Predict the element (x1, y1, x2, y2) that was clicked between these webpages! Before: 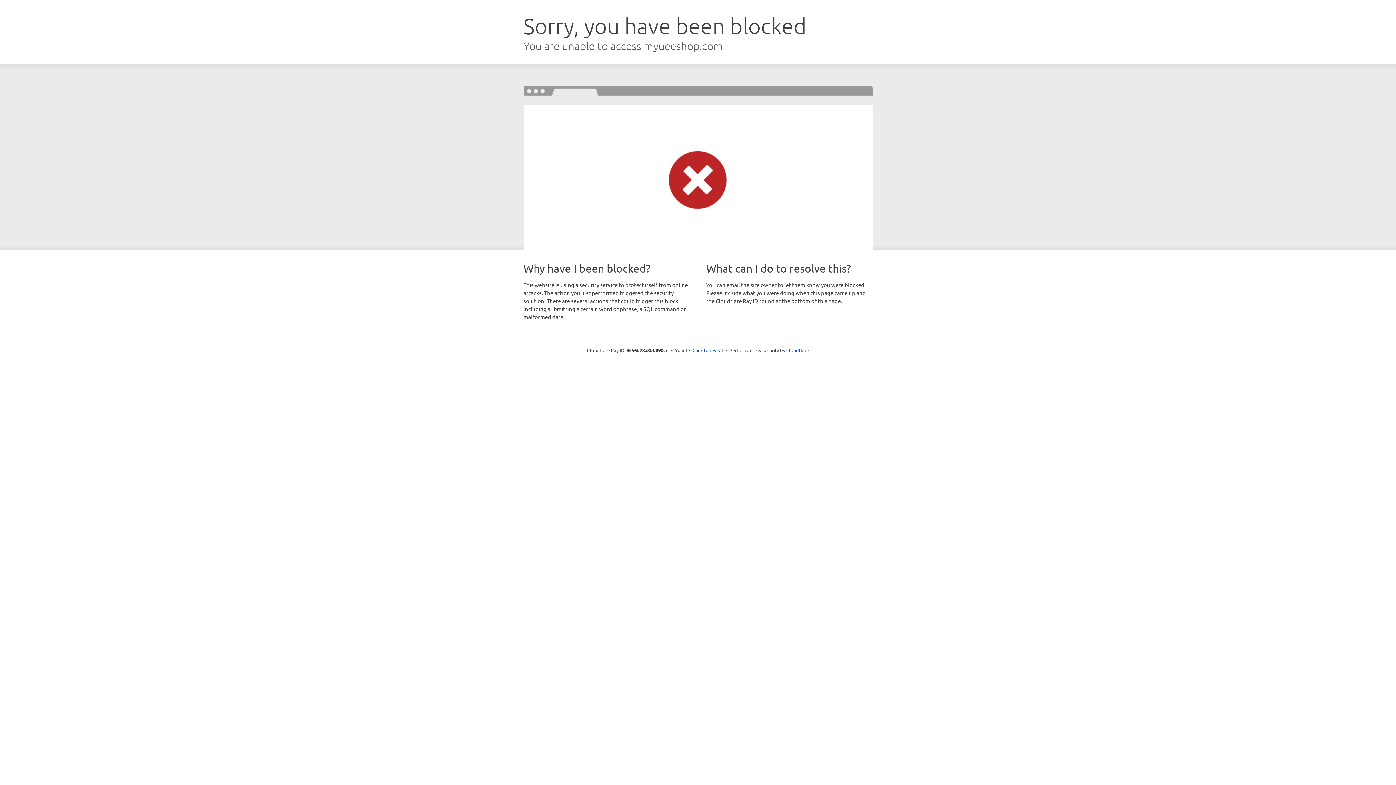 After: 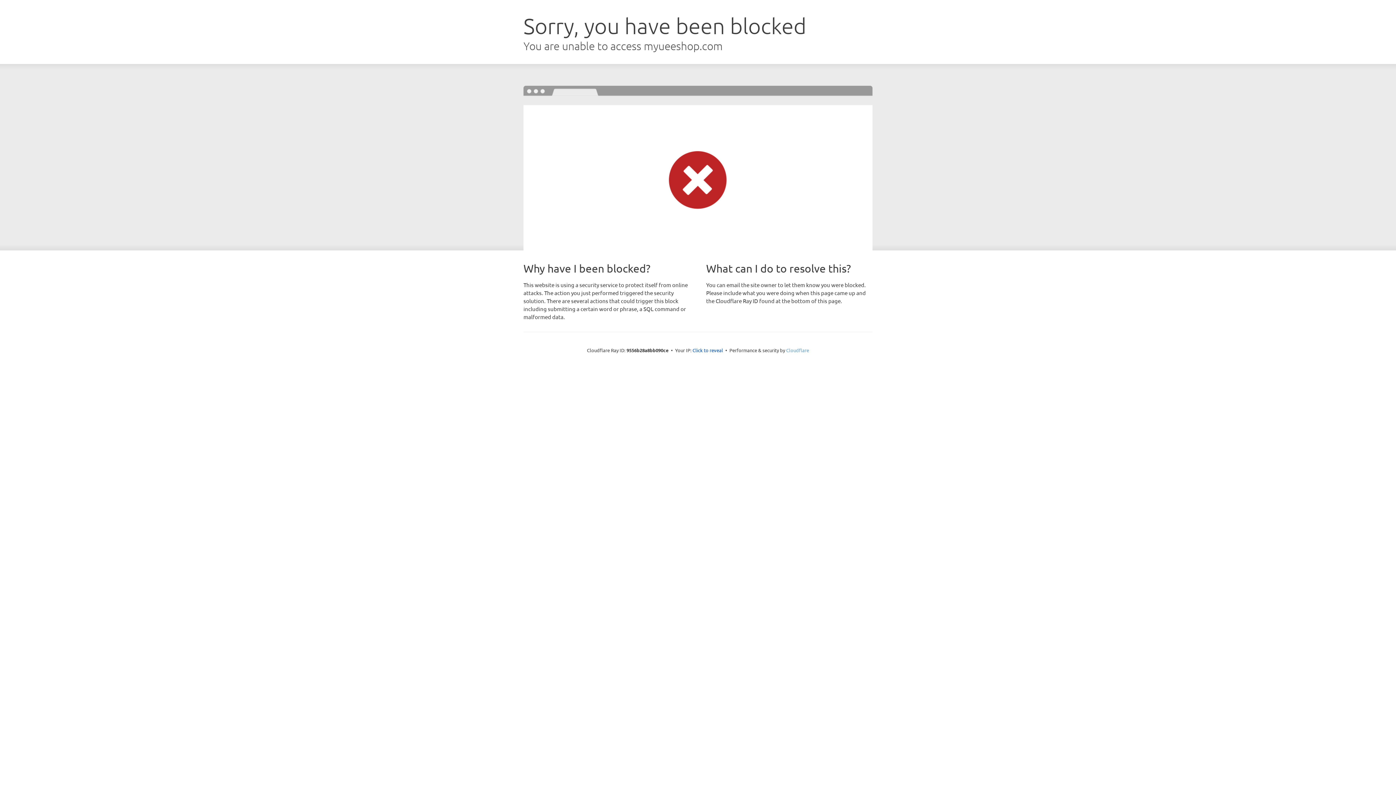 Action: bbox: (786, 347, 809, 353) label: Cloudflare